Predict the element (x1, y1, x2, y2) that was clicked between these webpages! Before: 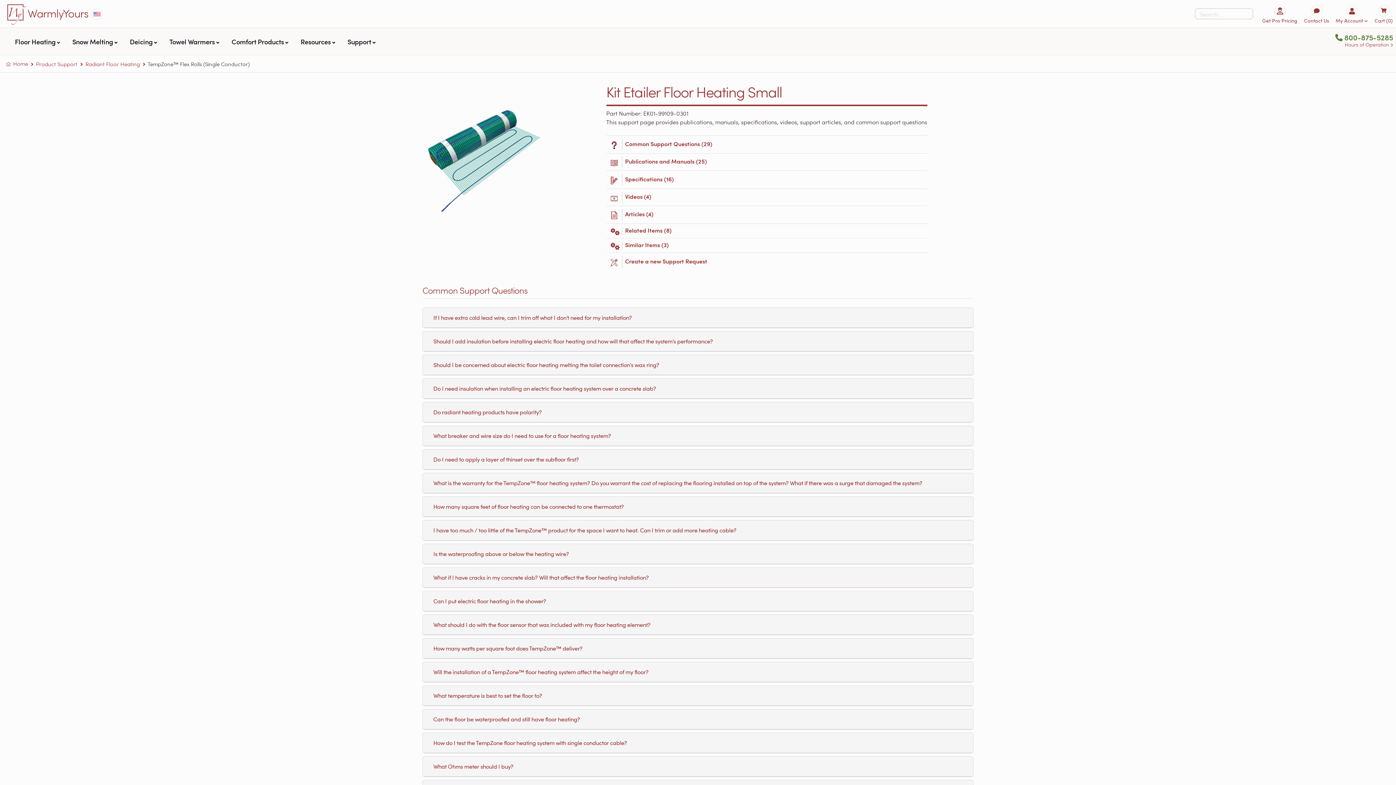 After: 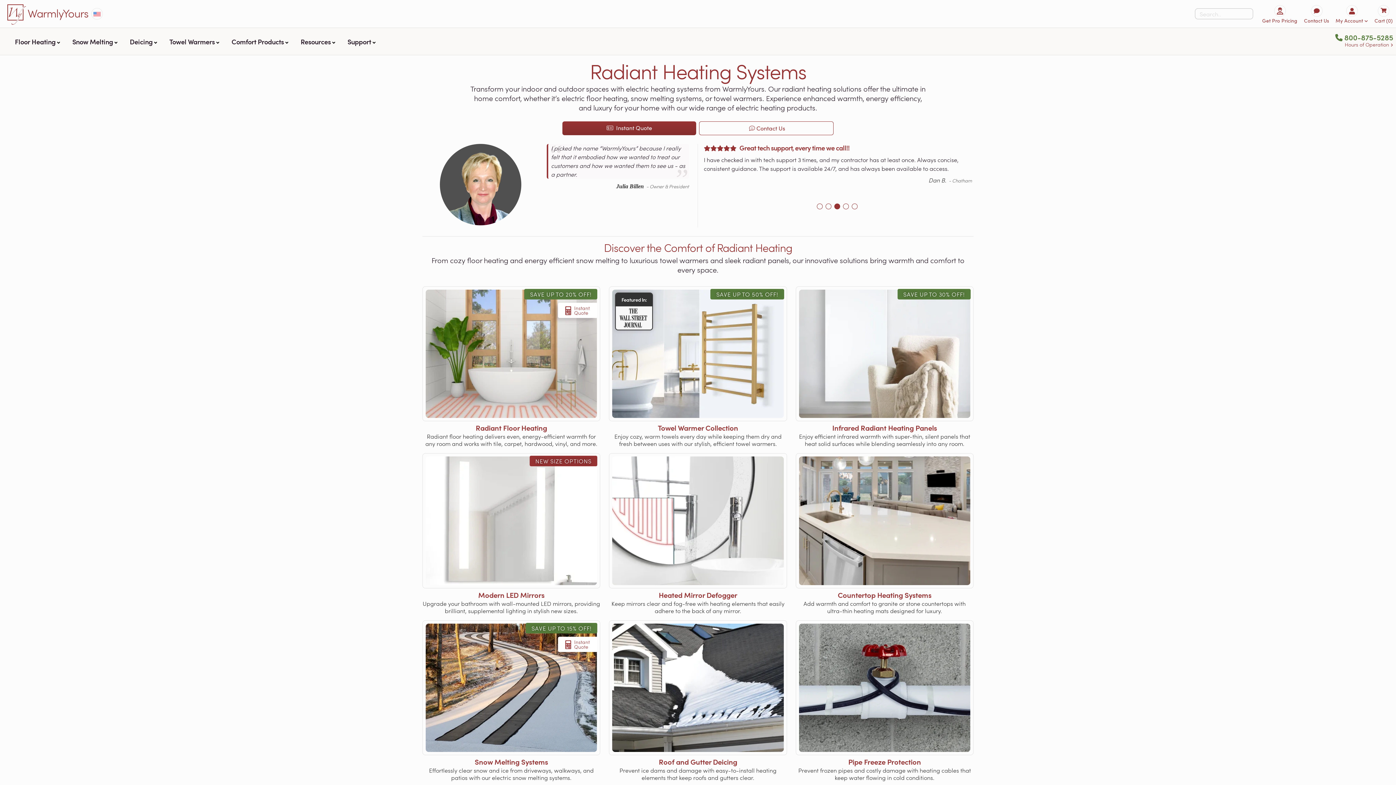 Action: label:  Home bbox: (5, 60, 27, 67)